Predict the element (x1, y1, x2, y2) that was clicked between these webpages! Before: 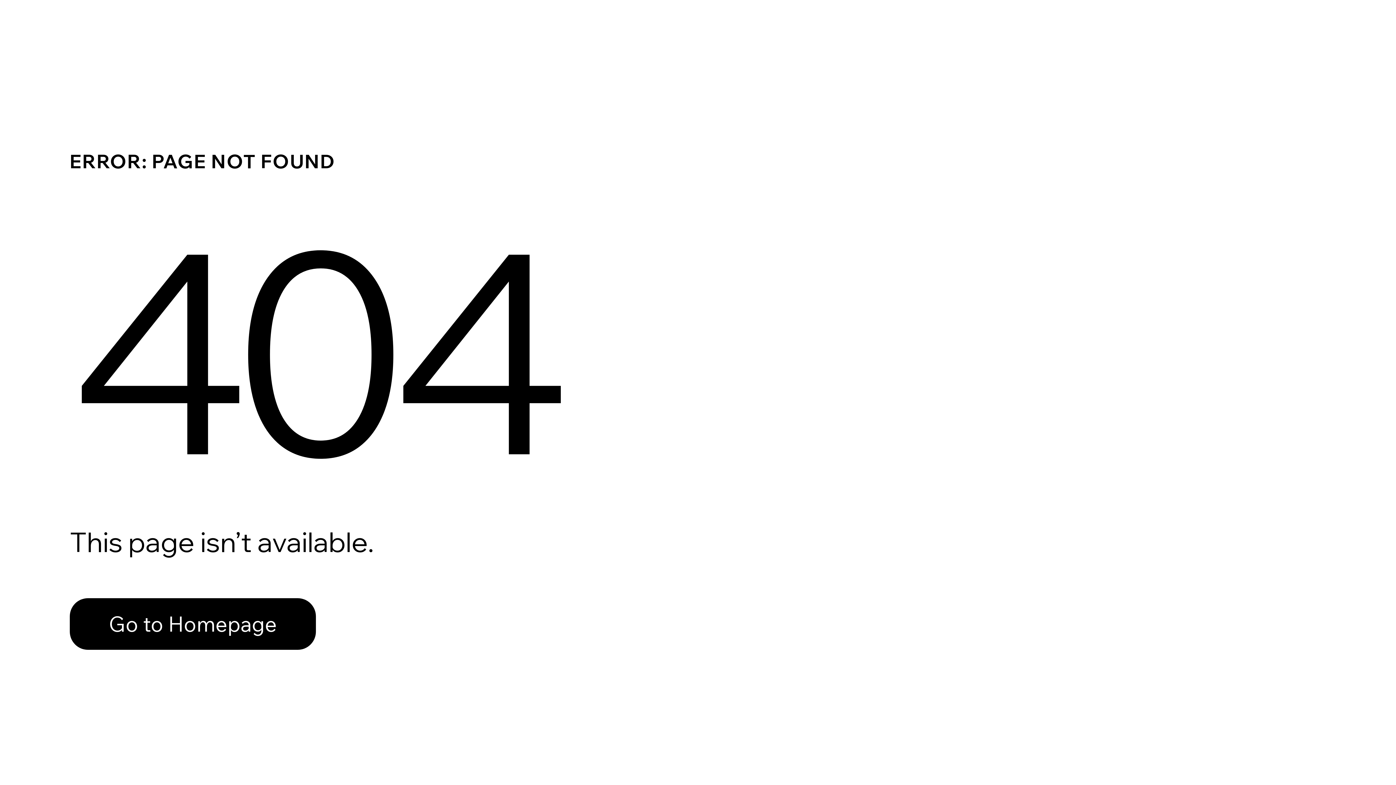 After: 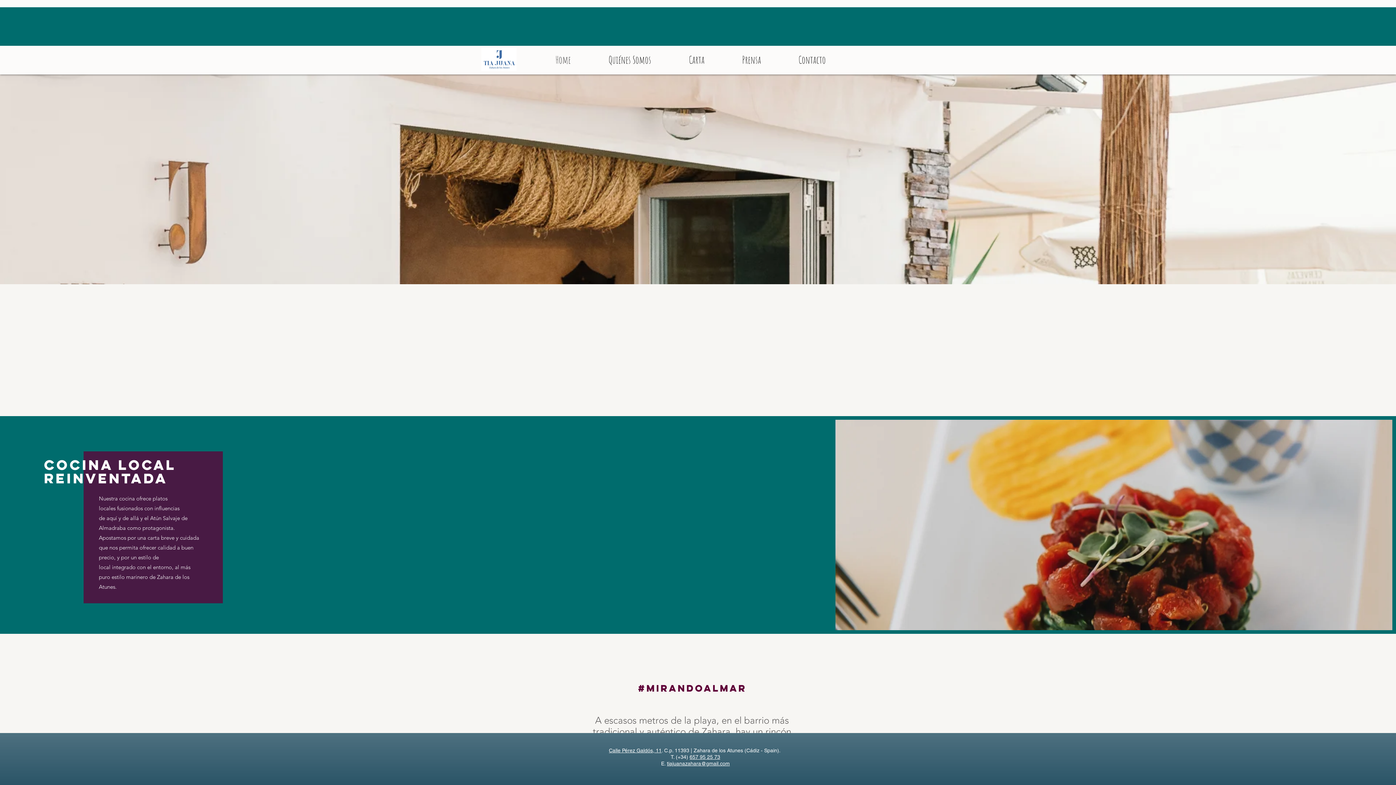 Action: label: Go to Homepage bbox: (69, 582, 768, 659)